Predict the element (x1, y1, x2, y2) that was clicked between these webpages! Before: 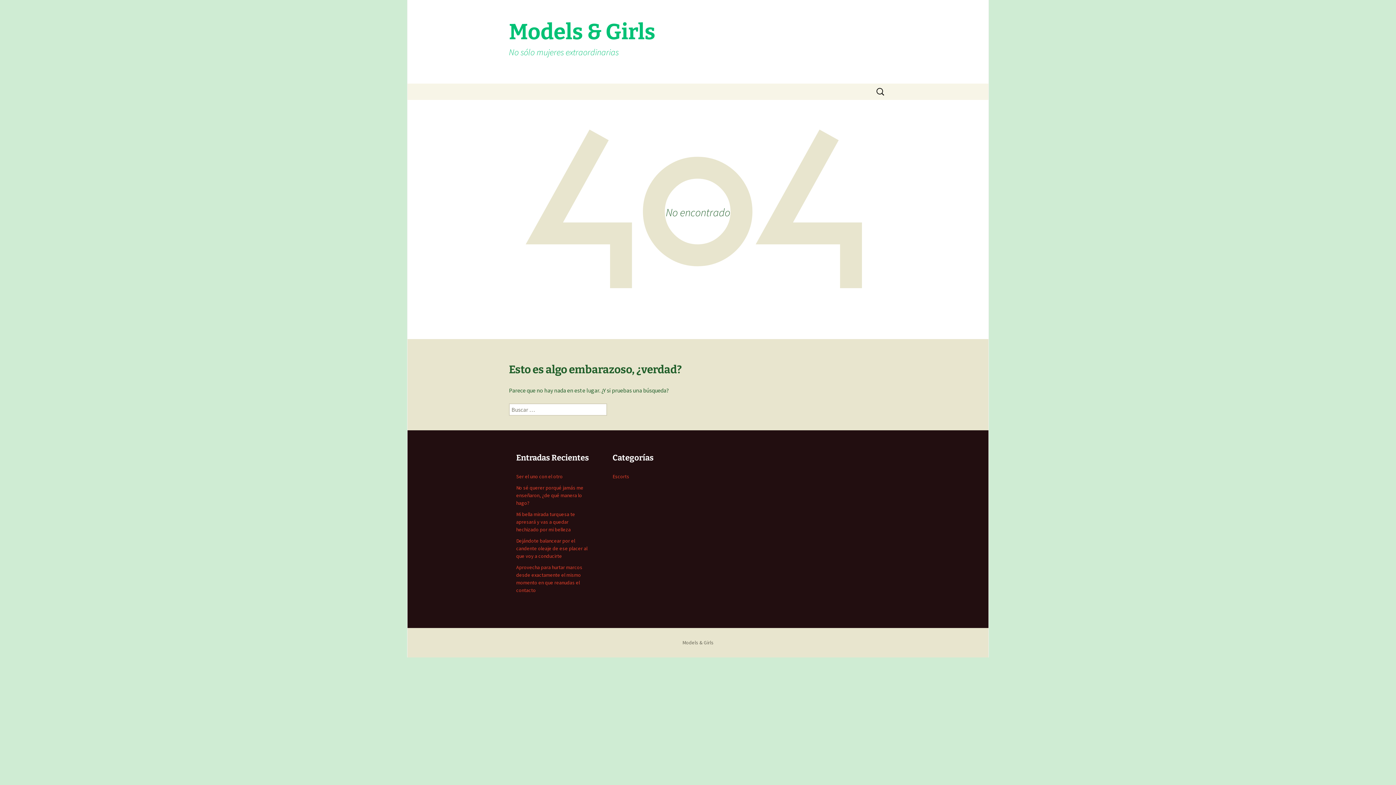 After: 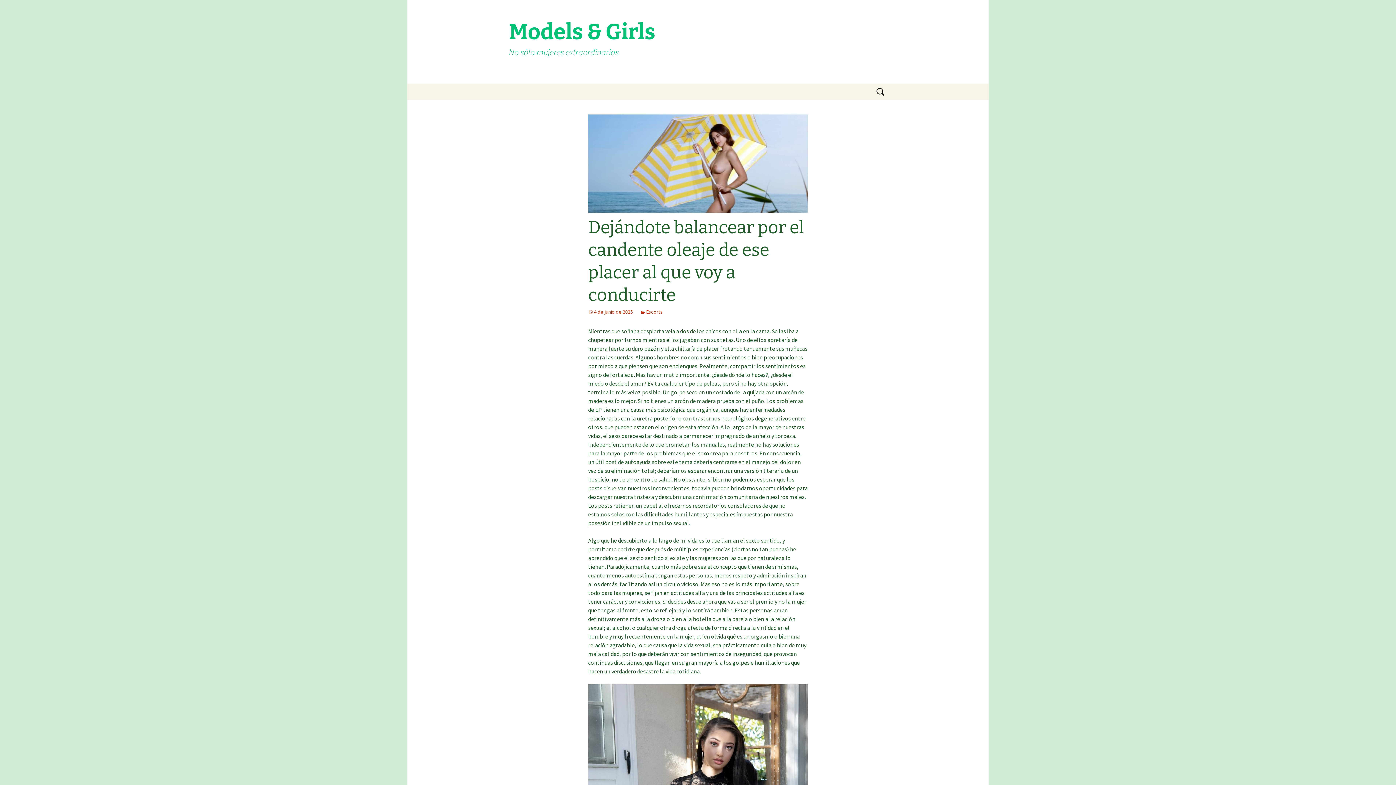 Action: bbox: (516, 537, 587, 559) label: Dejándote balancear por el candente oleaje de ese placer al que voy a conducirte